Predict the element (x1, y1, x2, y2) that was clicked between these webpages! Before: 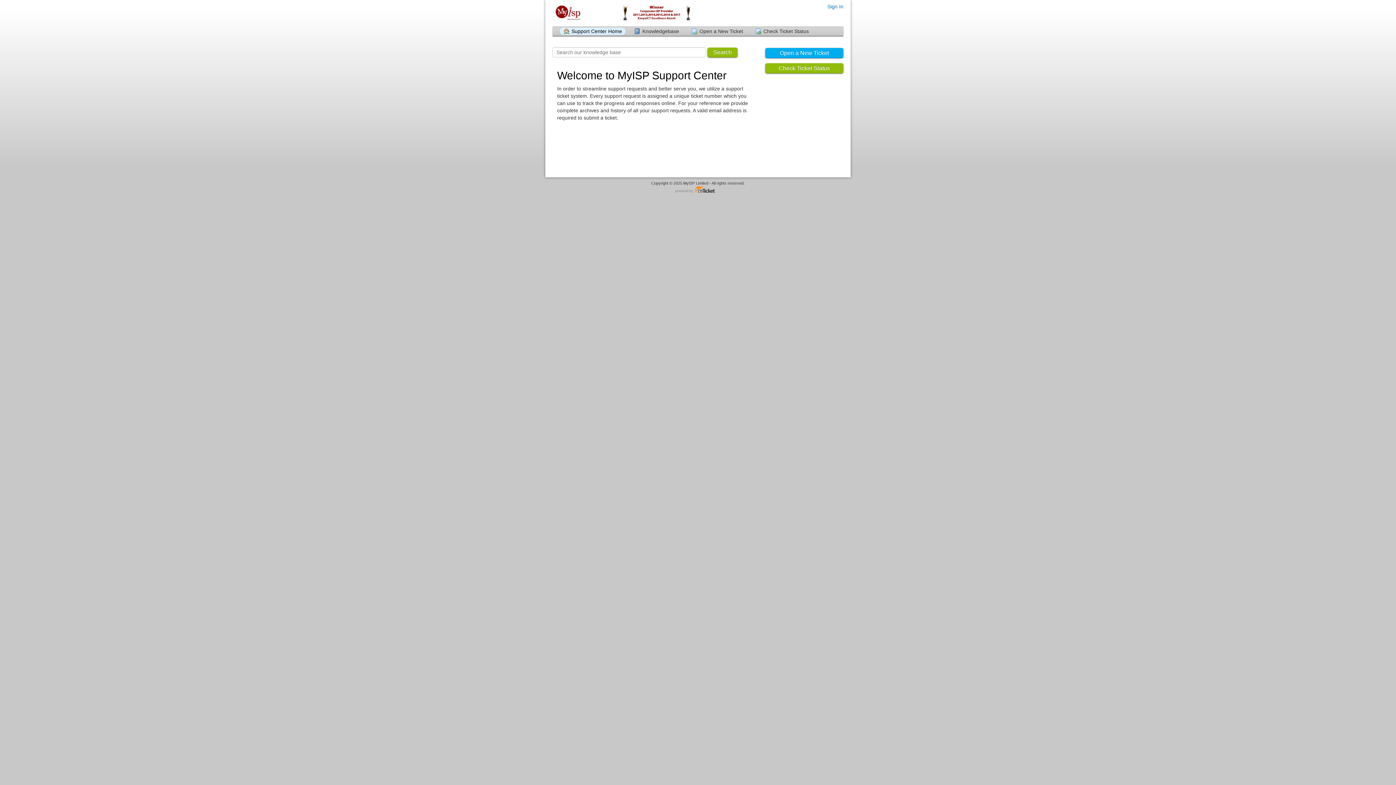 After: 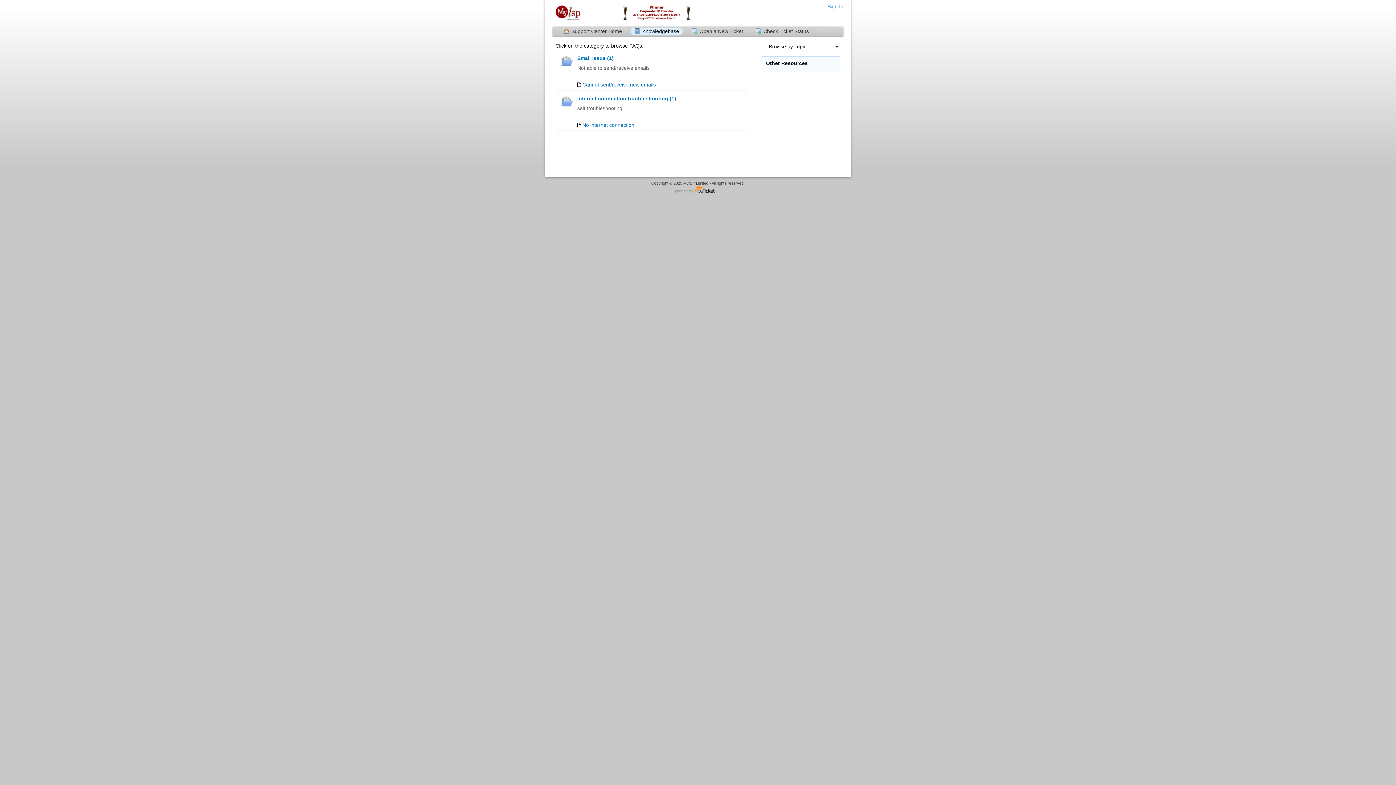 Action: bbox: (630, 27, 682, 34) label: Knowledgebase